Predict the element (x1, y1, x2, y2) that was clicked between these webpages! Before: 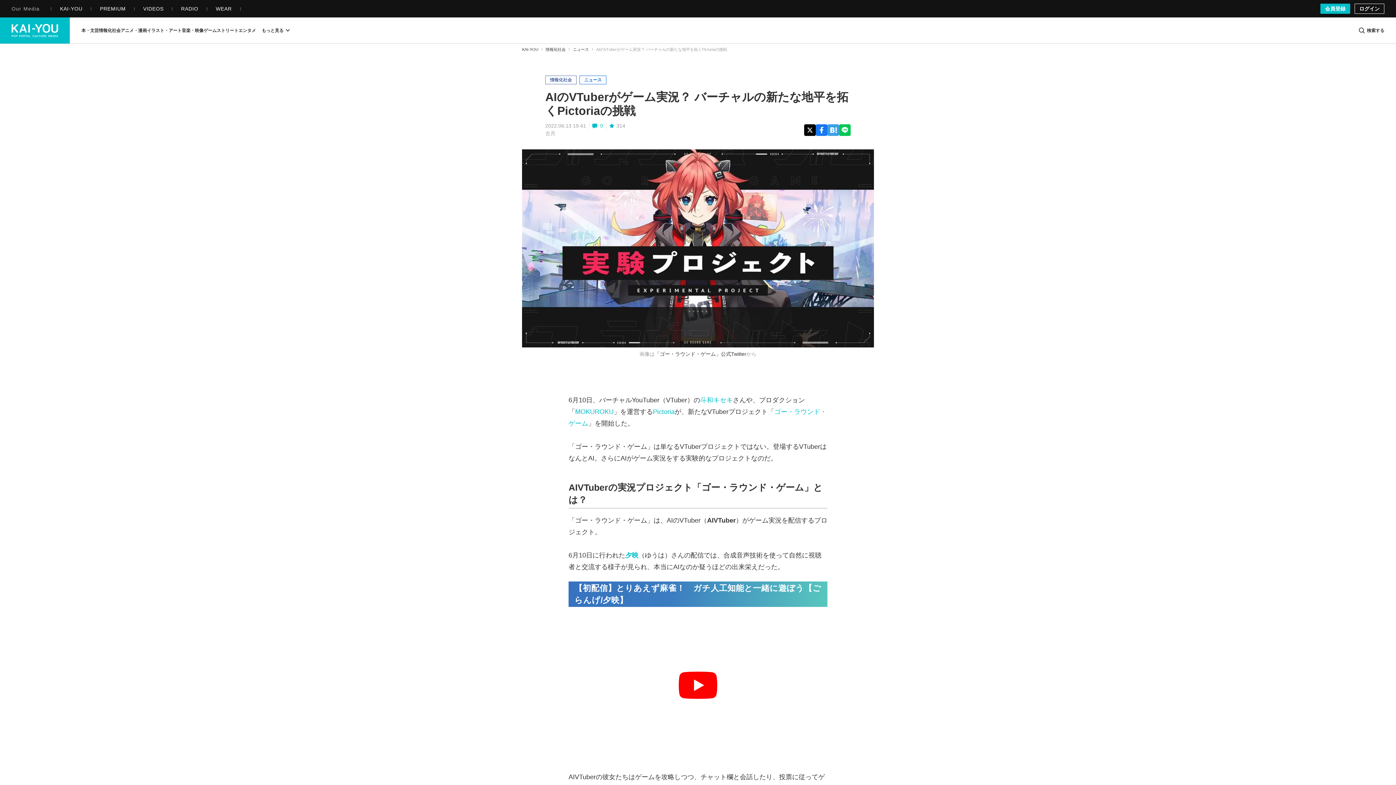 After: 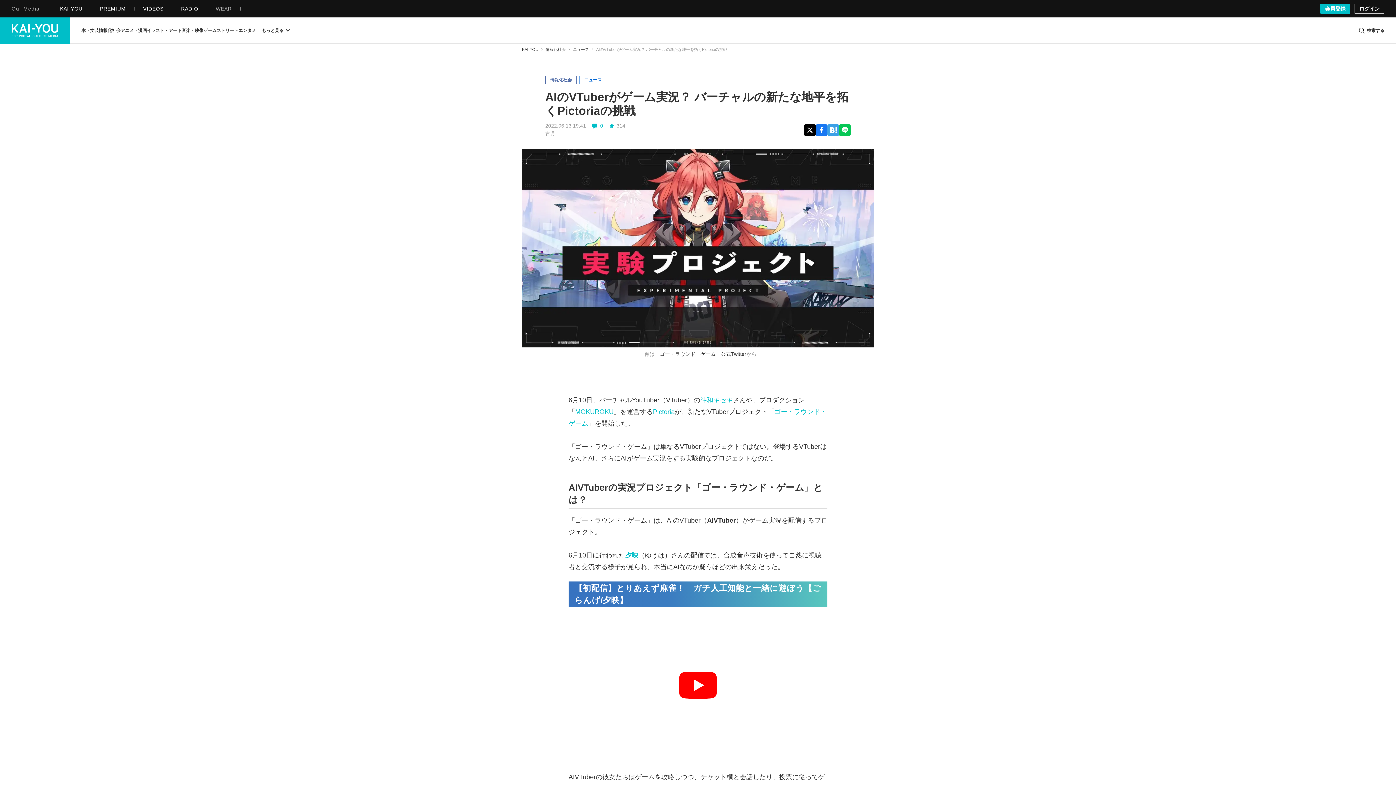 Action: label: WEAR bbox: (207, 5, 240, 11)